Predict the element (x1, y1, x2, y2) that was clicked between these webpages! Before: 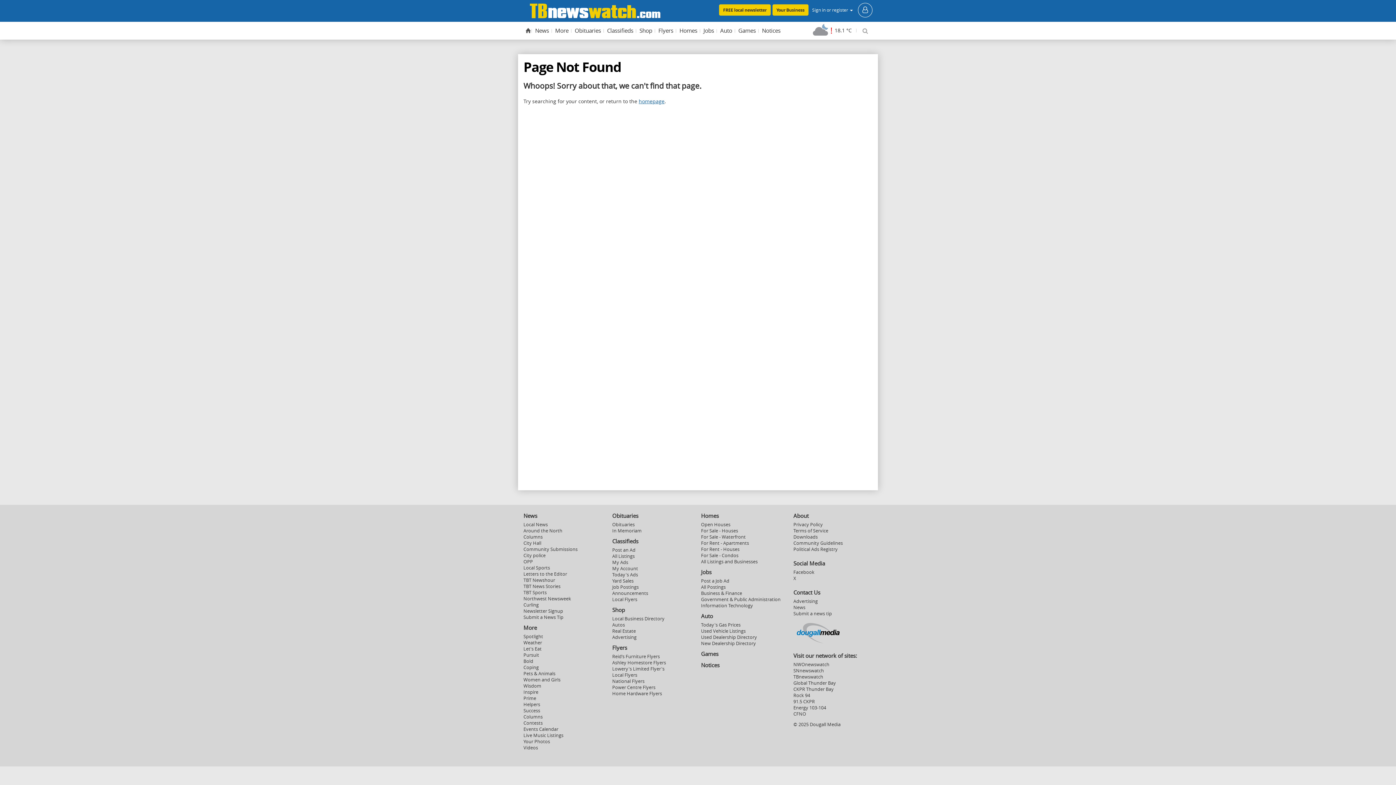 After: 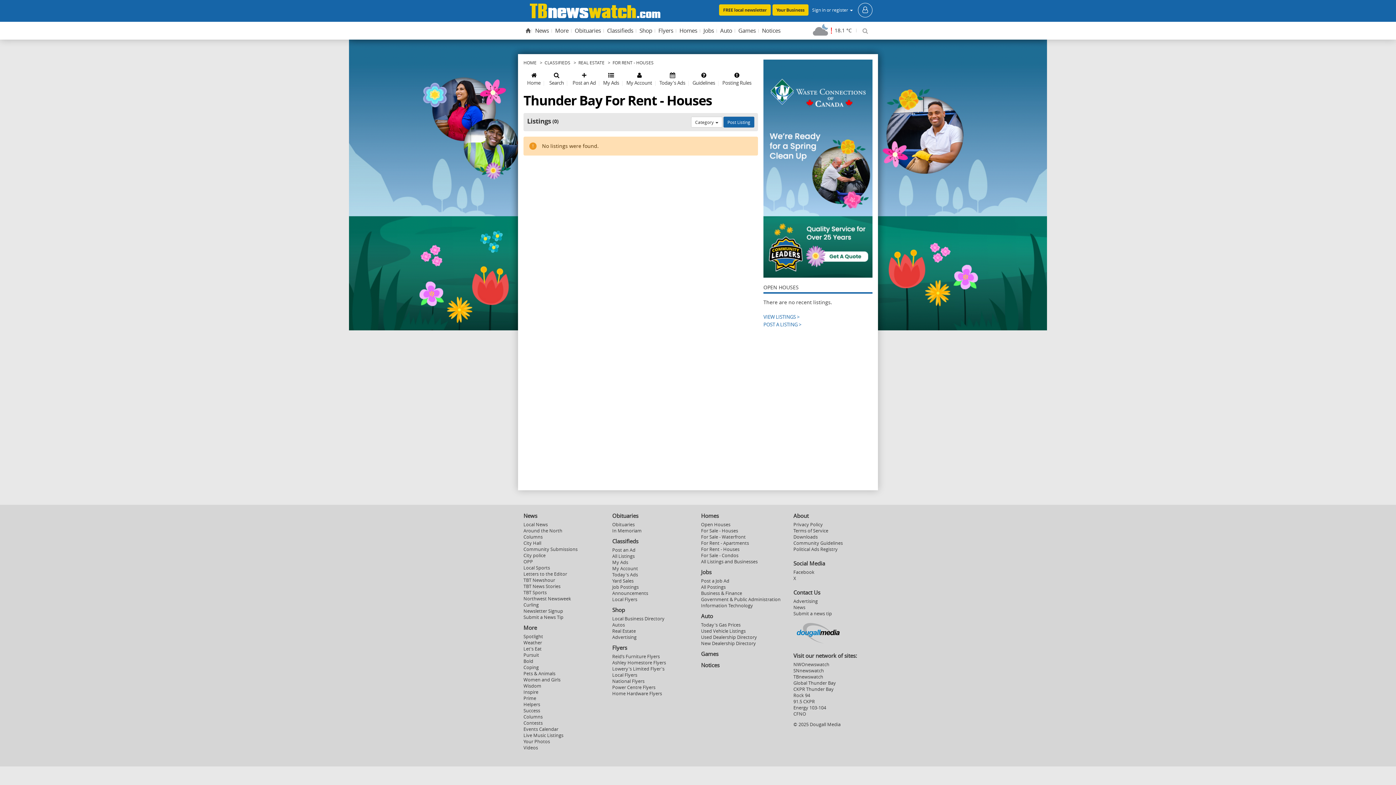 Action: bbox: (701, 546, 739, 552) label: For Rent - Houses